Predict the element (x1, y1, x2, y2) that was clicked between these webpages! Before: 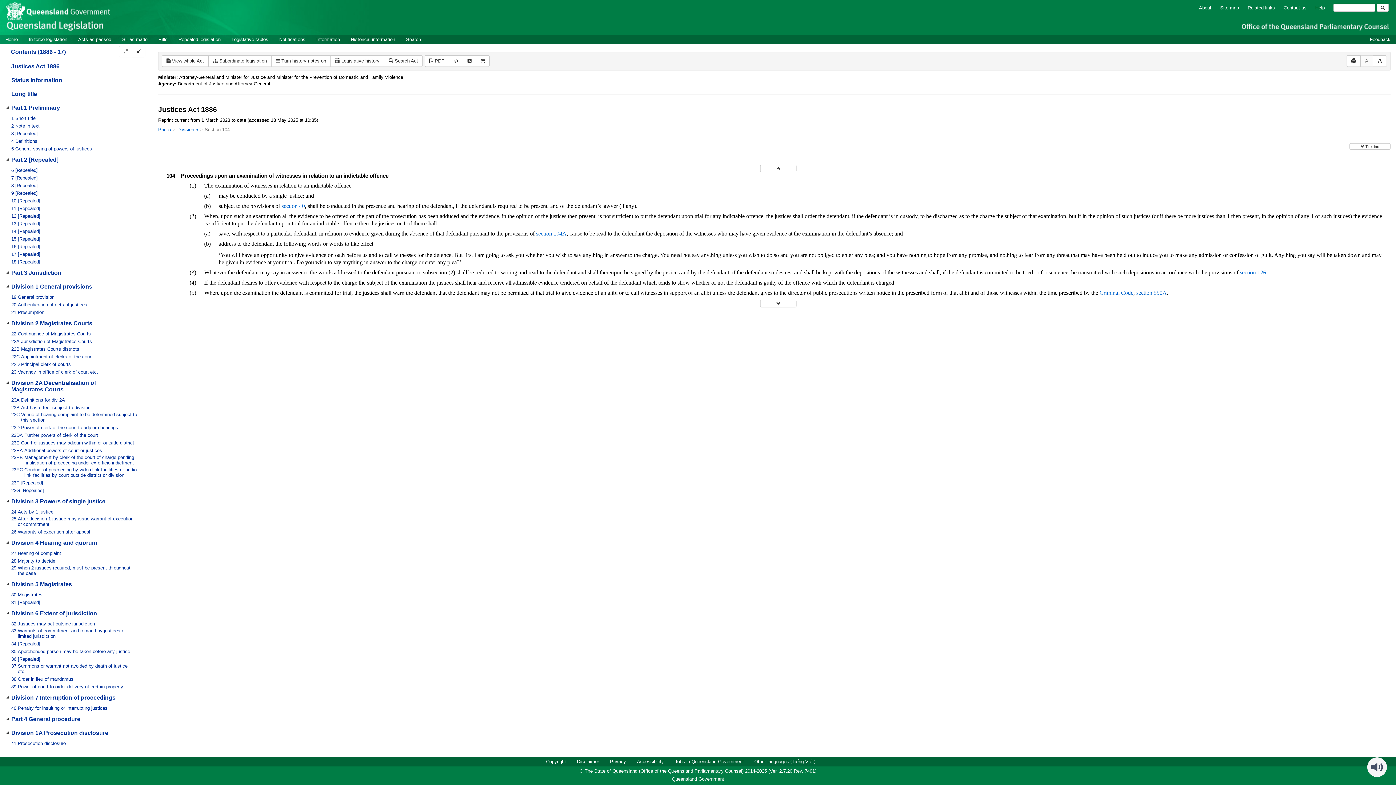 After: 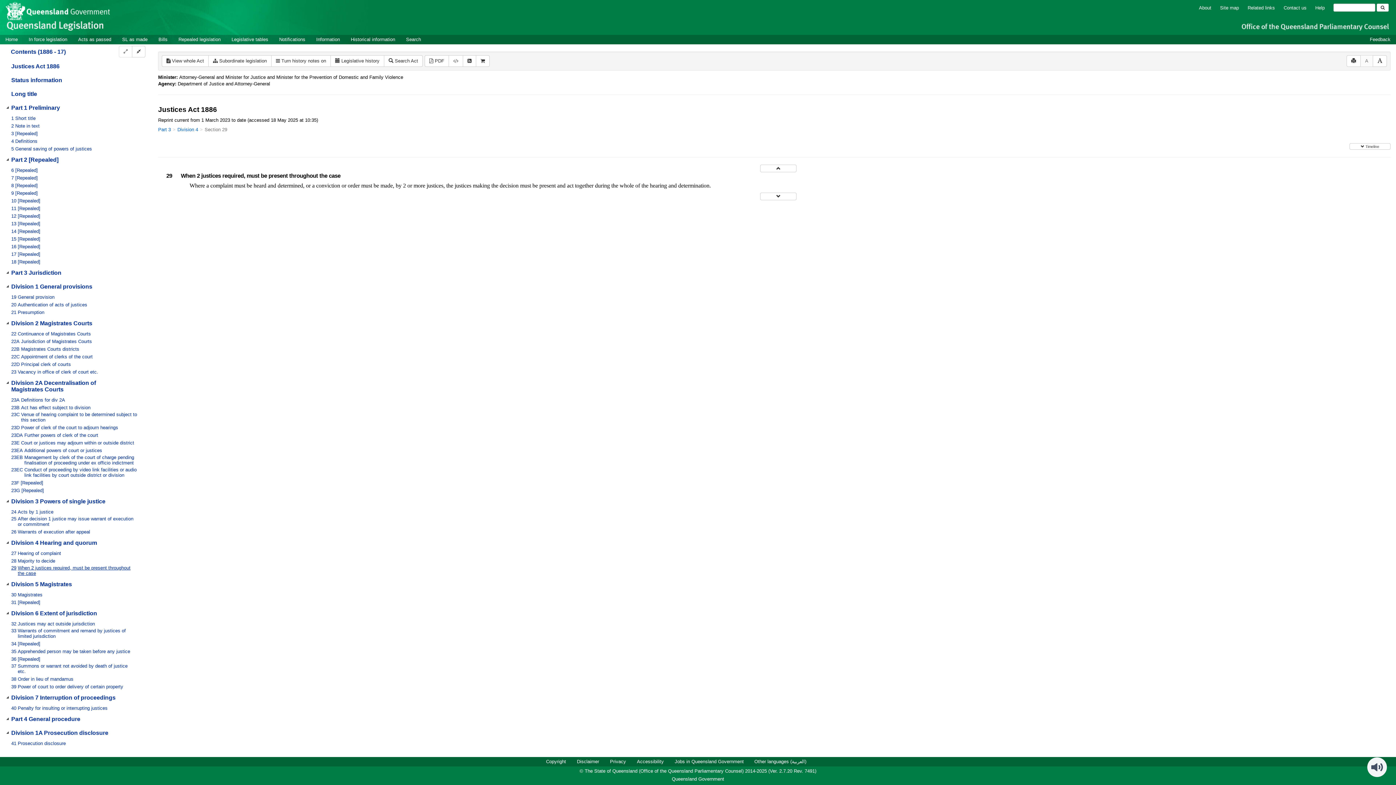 Action: bbox: (10, 565, 147, 577) label: 29 When 2 justices required, must be present throughout the case